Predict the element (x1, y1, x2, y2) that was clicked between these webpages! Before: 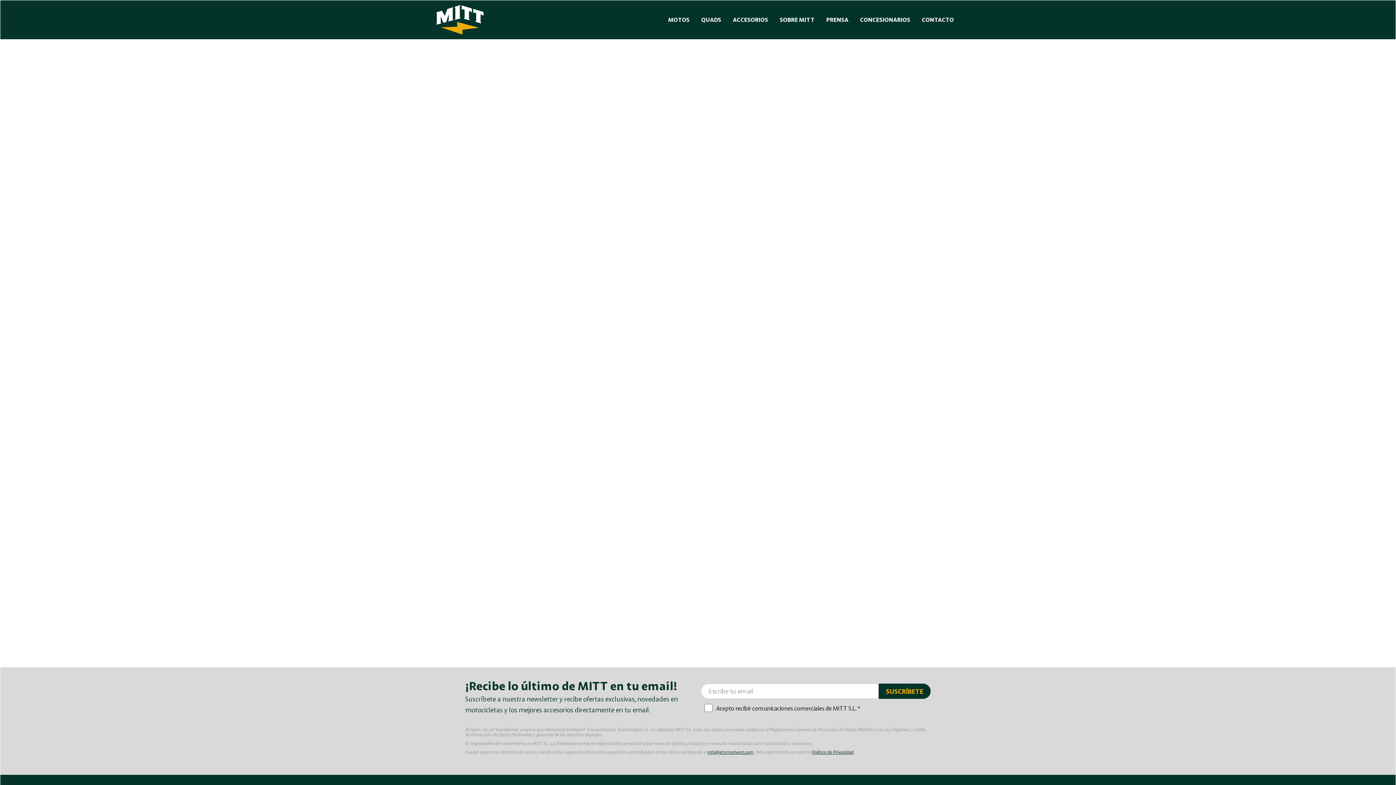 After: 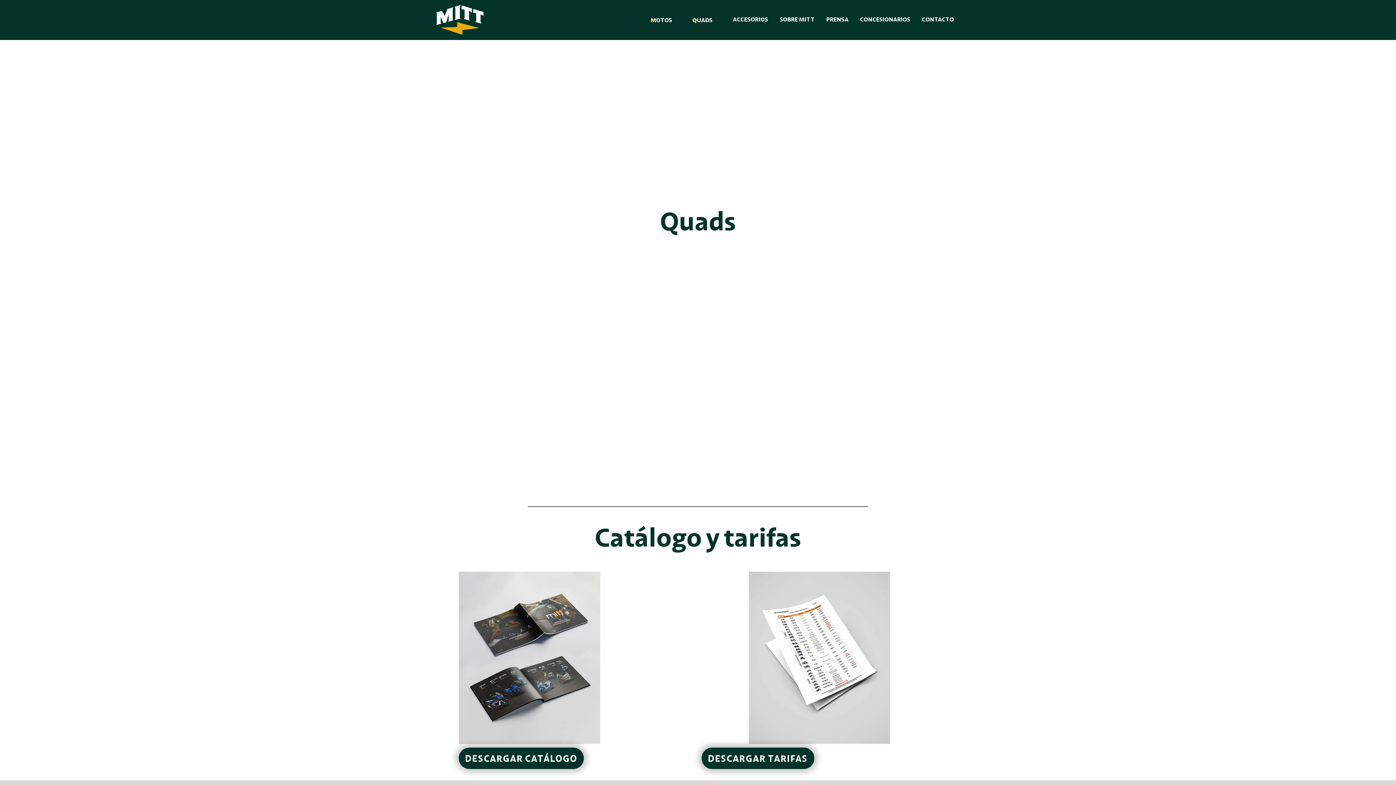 Action: label: QUADS bbox: (695, 0, 727, 39)